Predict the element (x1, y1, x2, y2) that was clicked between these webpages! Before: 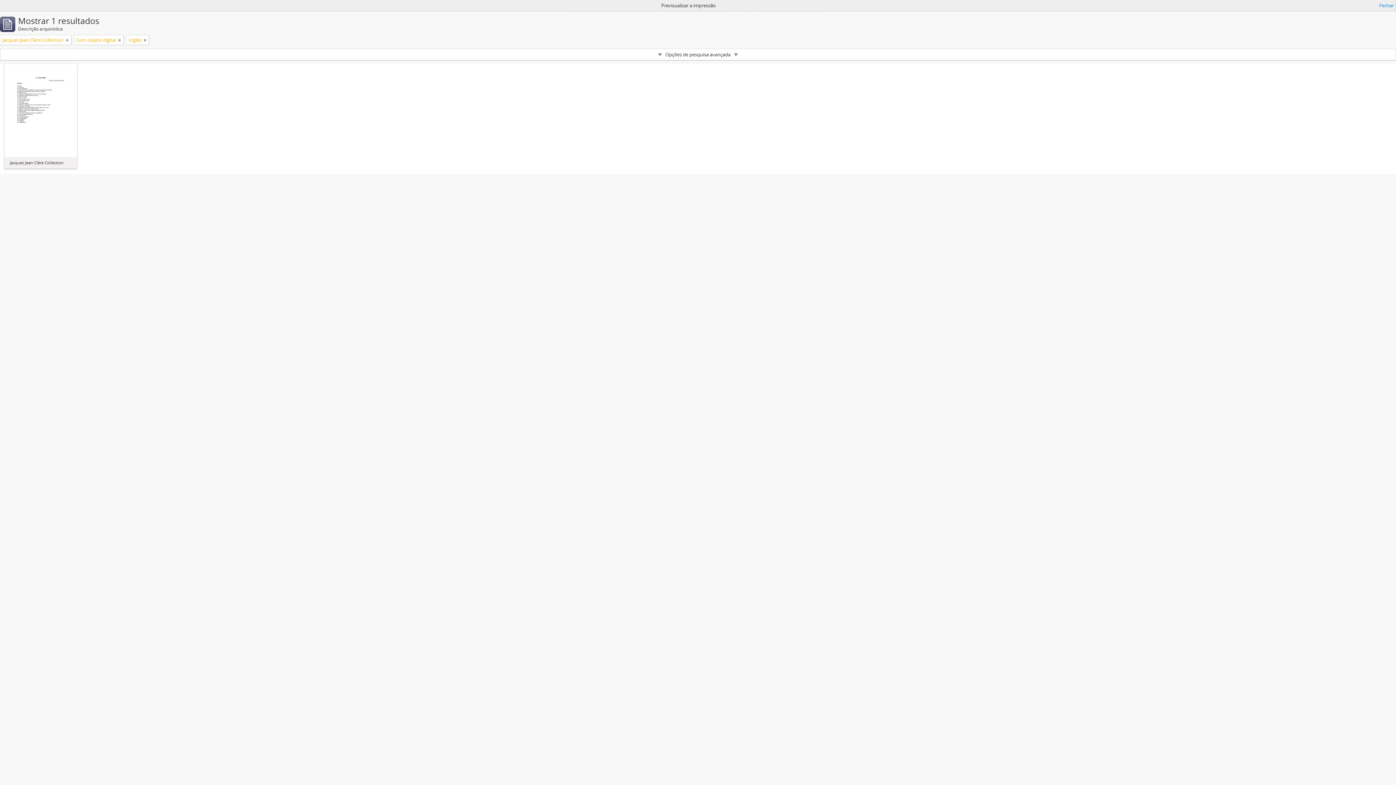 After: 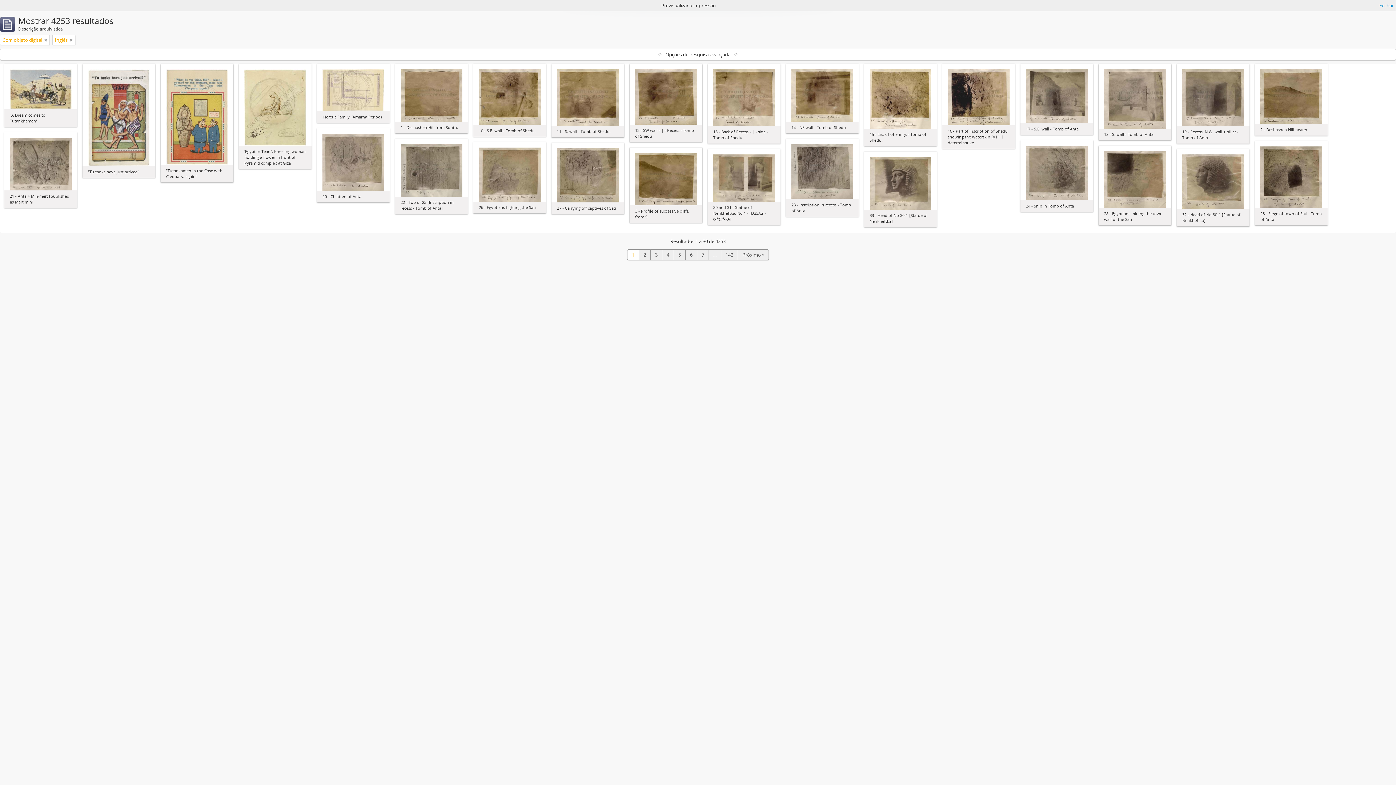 Action: bbox: (65, 36, 68, 43)